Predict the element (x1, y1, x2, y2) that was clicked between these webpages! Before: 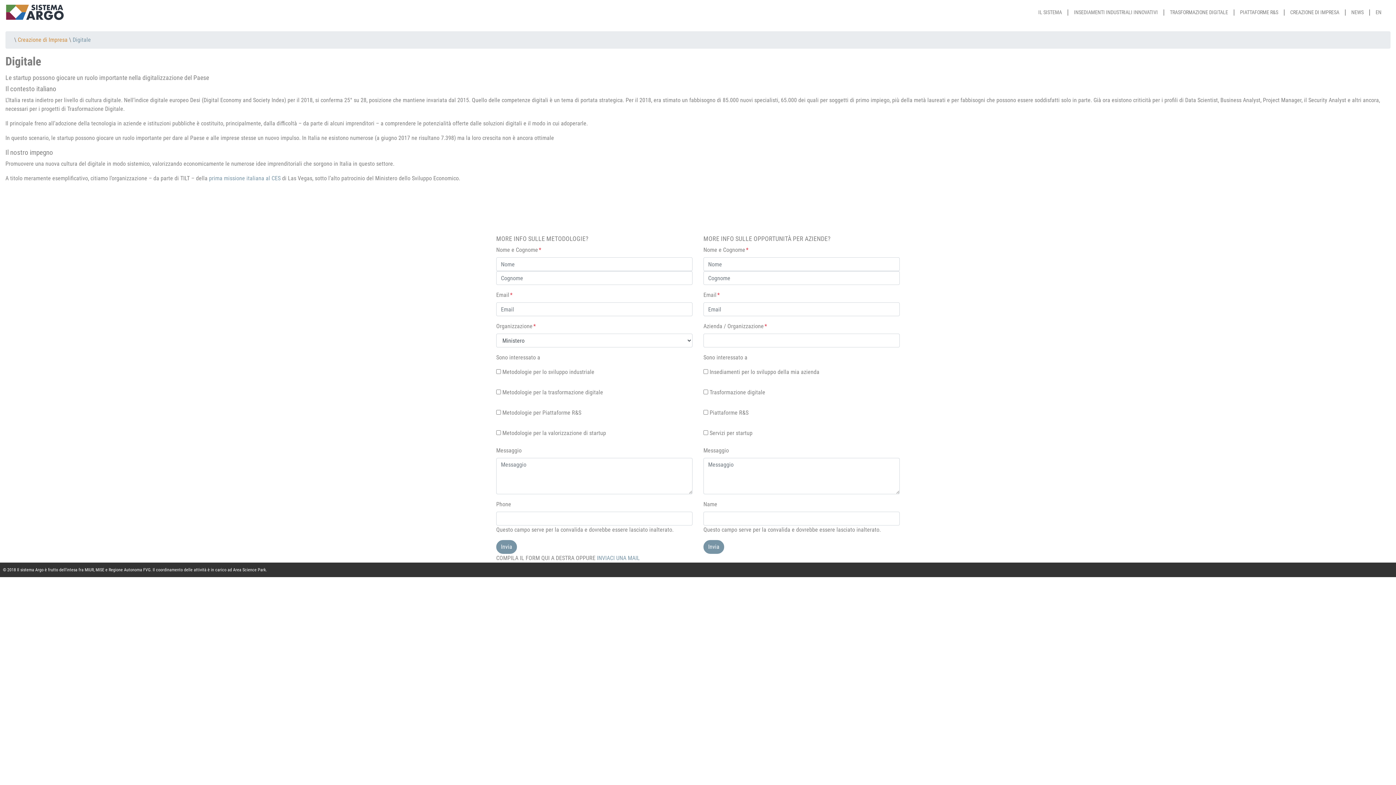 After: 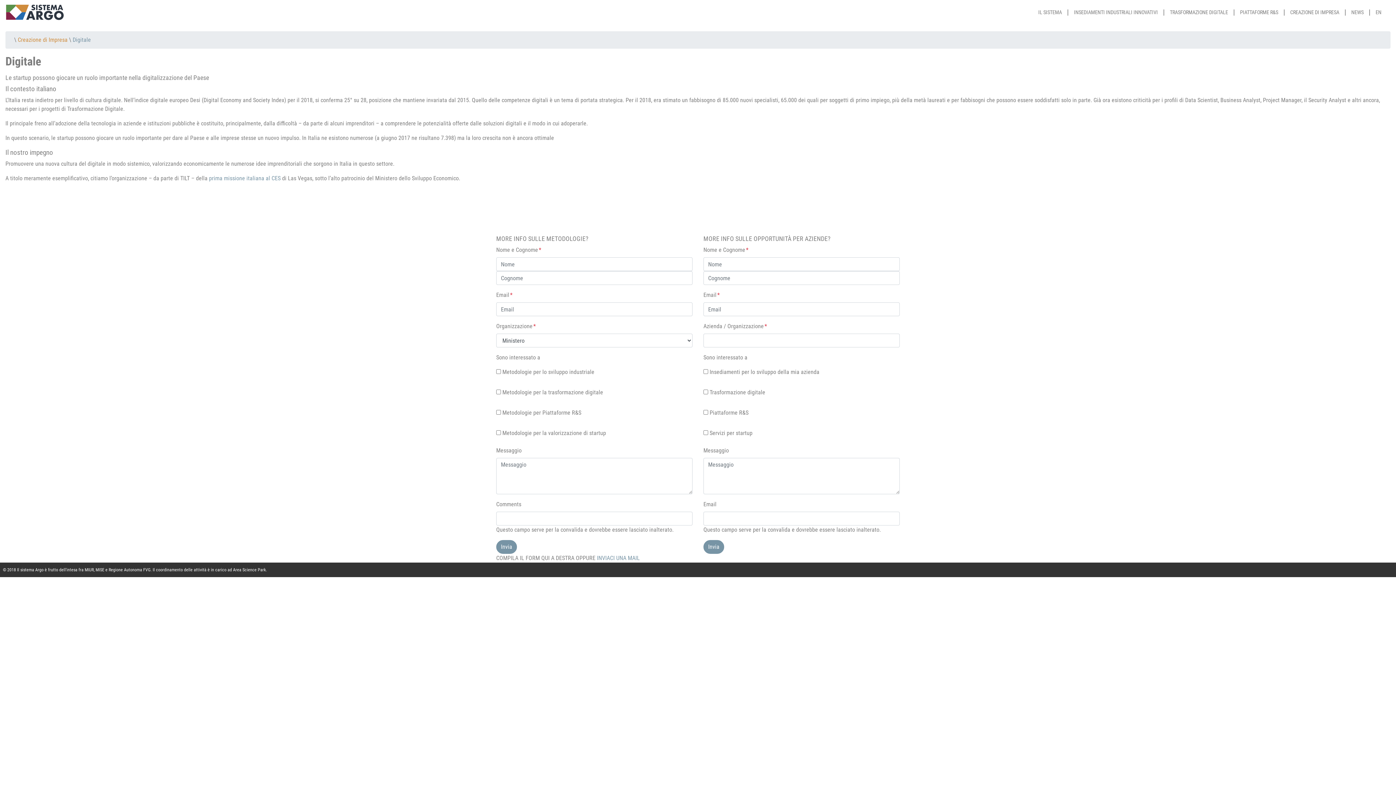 Action: bbox: (72, 35, 90, 44) label: Digitale